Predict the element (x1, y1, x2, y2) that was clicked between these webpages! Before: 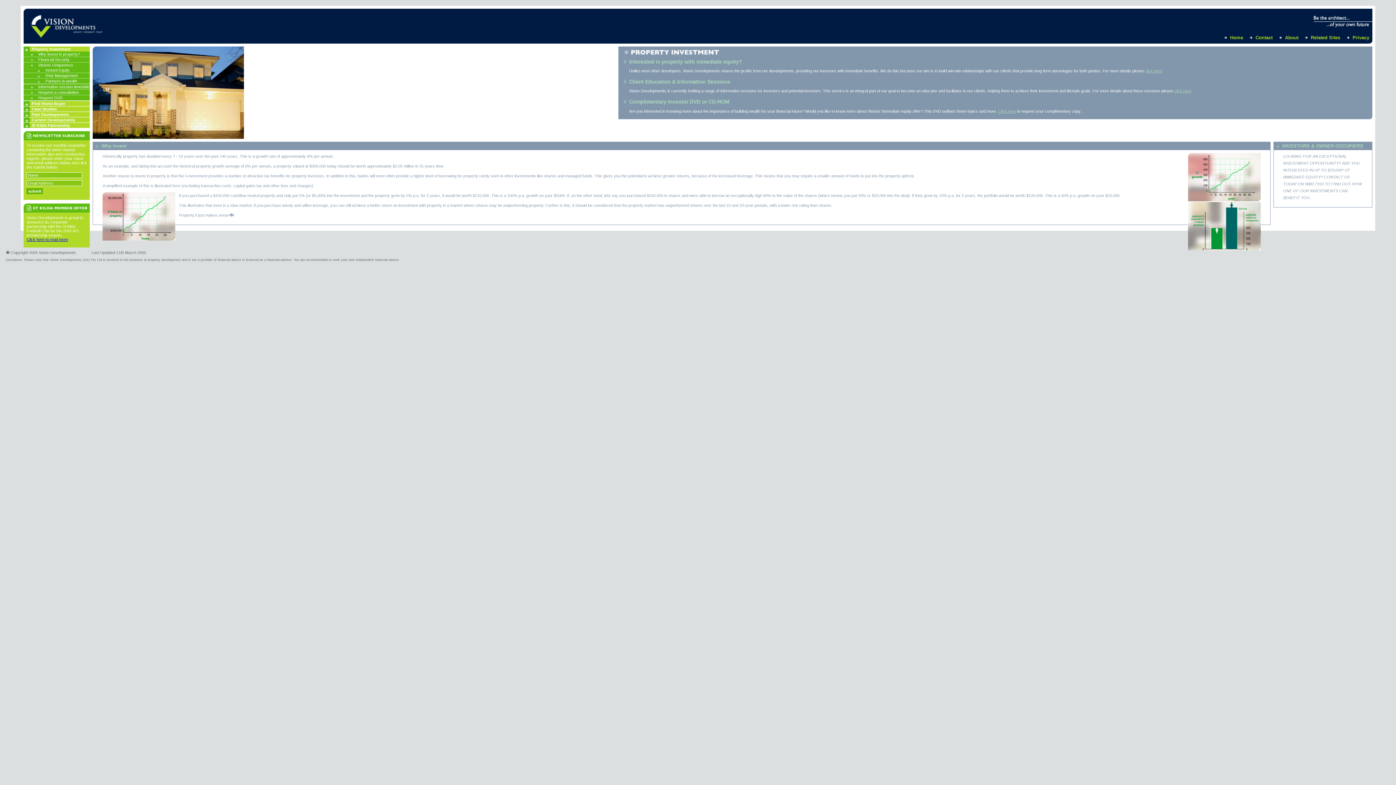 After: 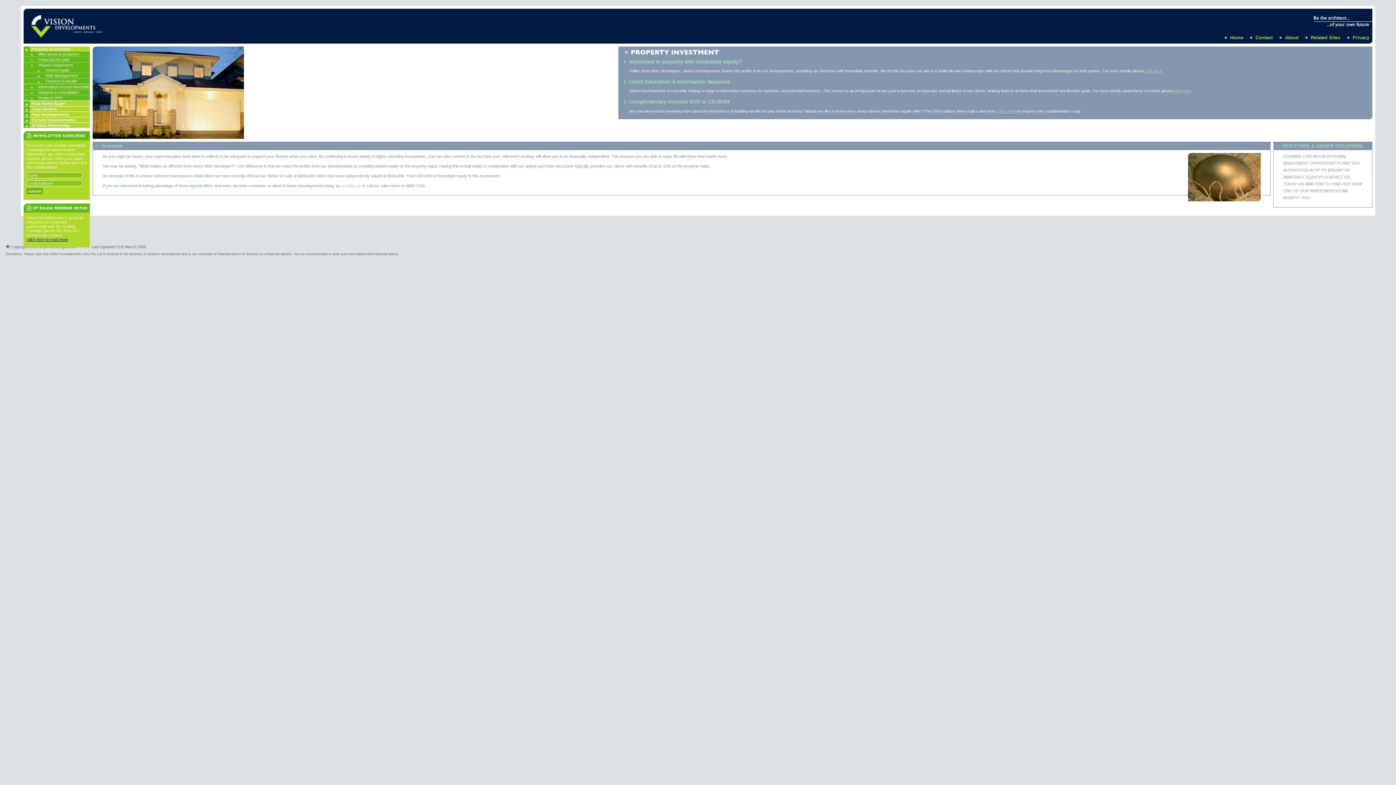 Action: bbox: (31, 46, 89, 51) label: Property Investment